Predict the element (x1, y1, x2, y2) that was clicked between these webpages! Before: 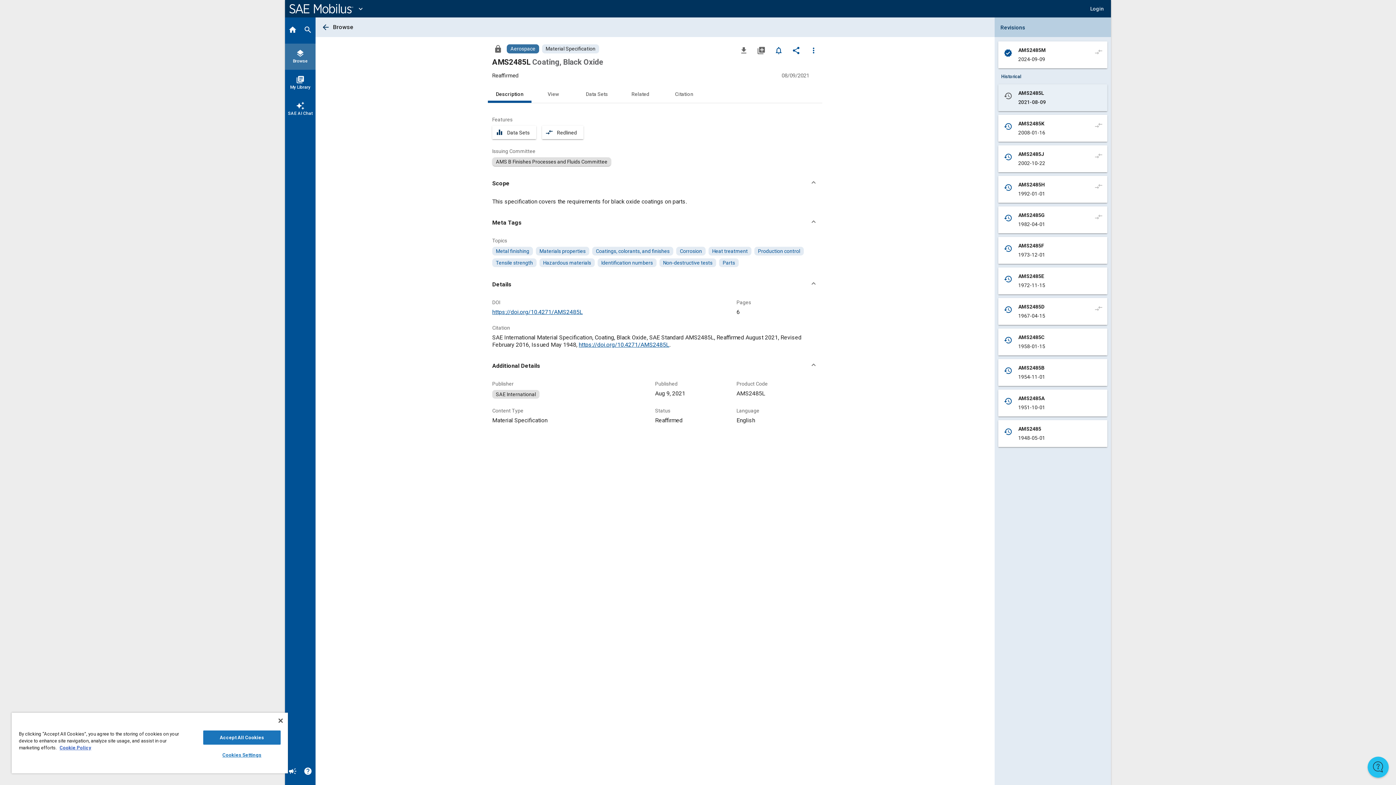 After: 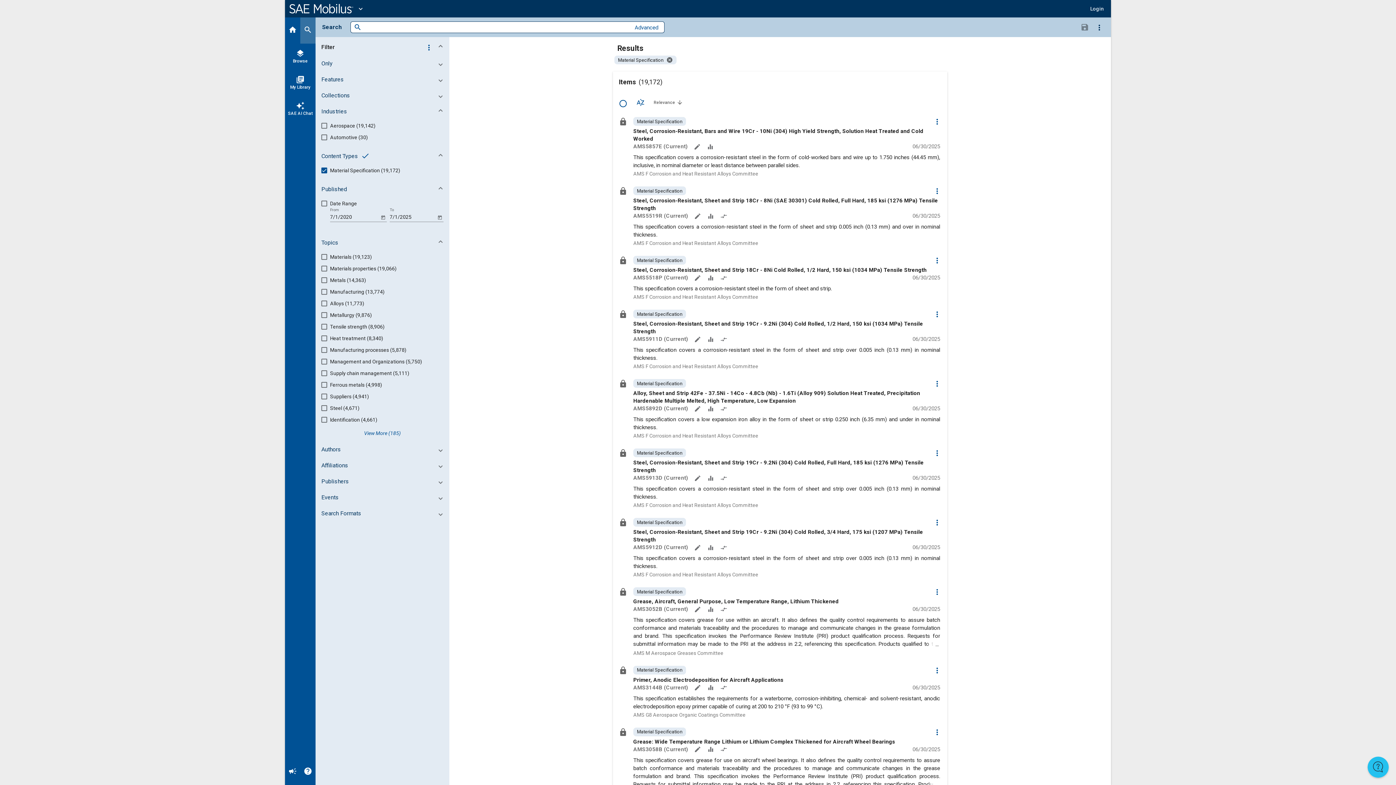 Action: bbox: (542, 44, 599, 53) label: Browse Material Specification Content